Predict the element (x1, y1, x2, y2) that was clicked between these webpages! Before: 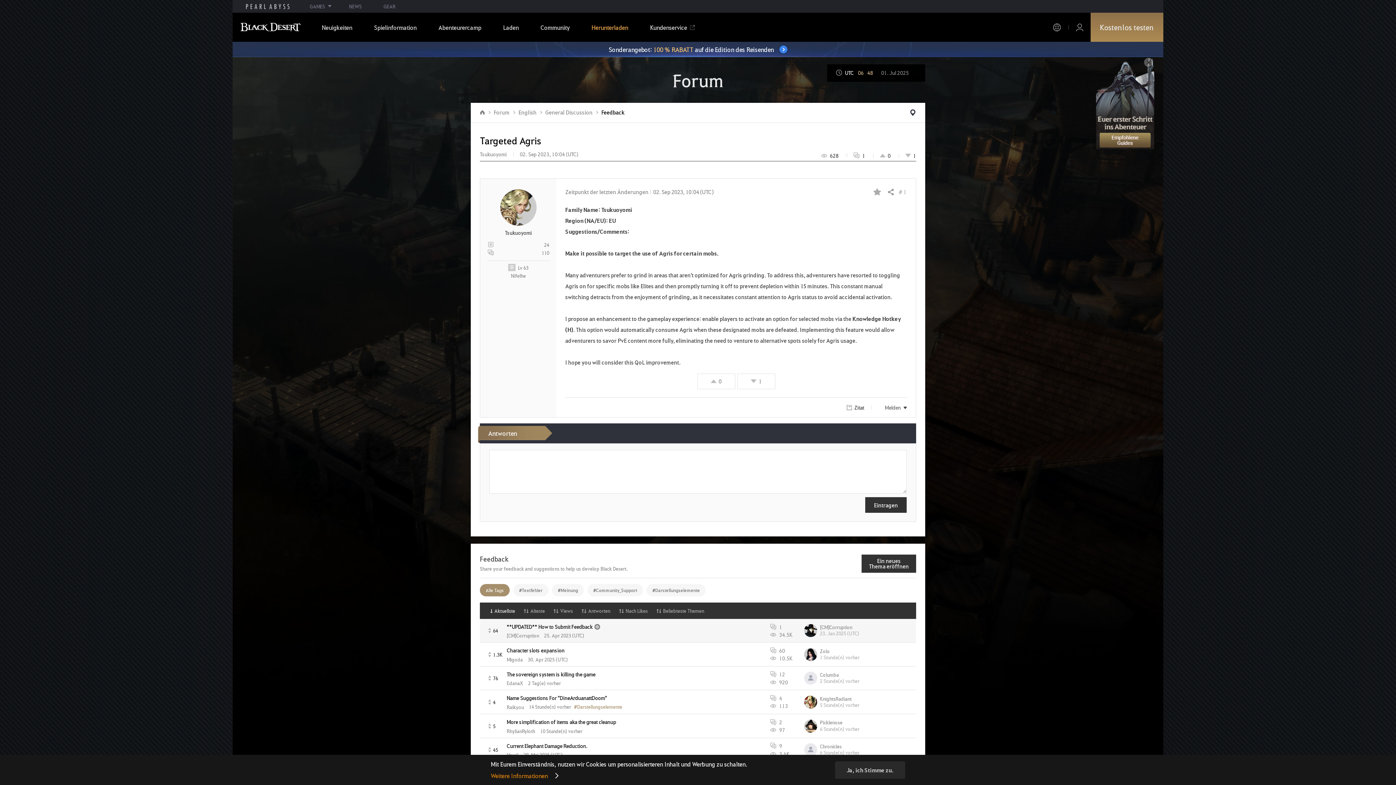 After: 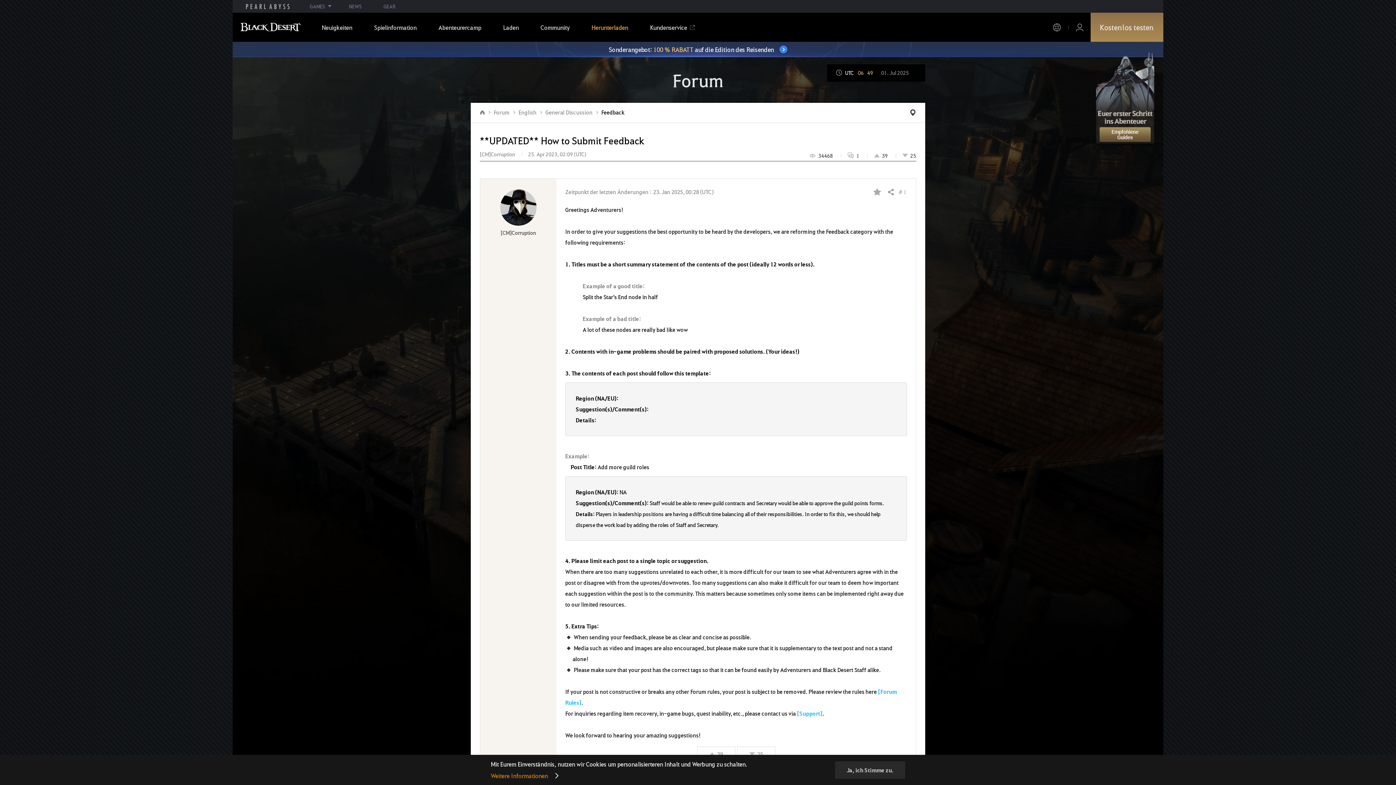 Action: label: **UPDATED** How to Submit Feedback 
[CM]Corruption
25. Apr 2023 (UTC) bbox: (506, 619, 767, 642)